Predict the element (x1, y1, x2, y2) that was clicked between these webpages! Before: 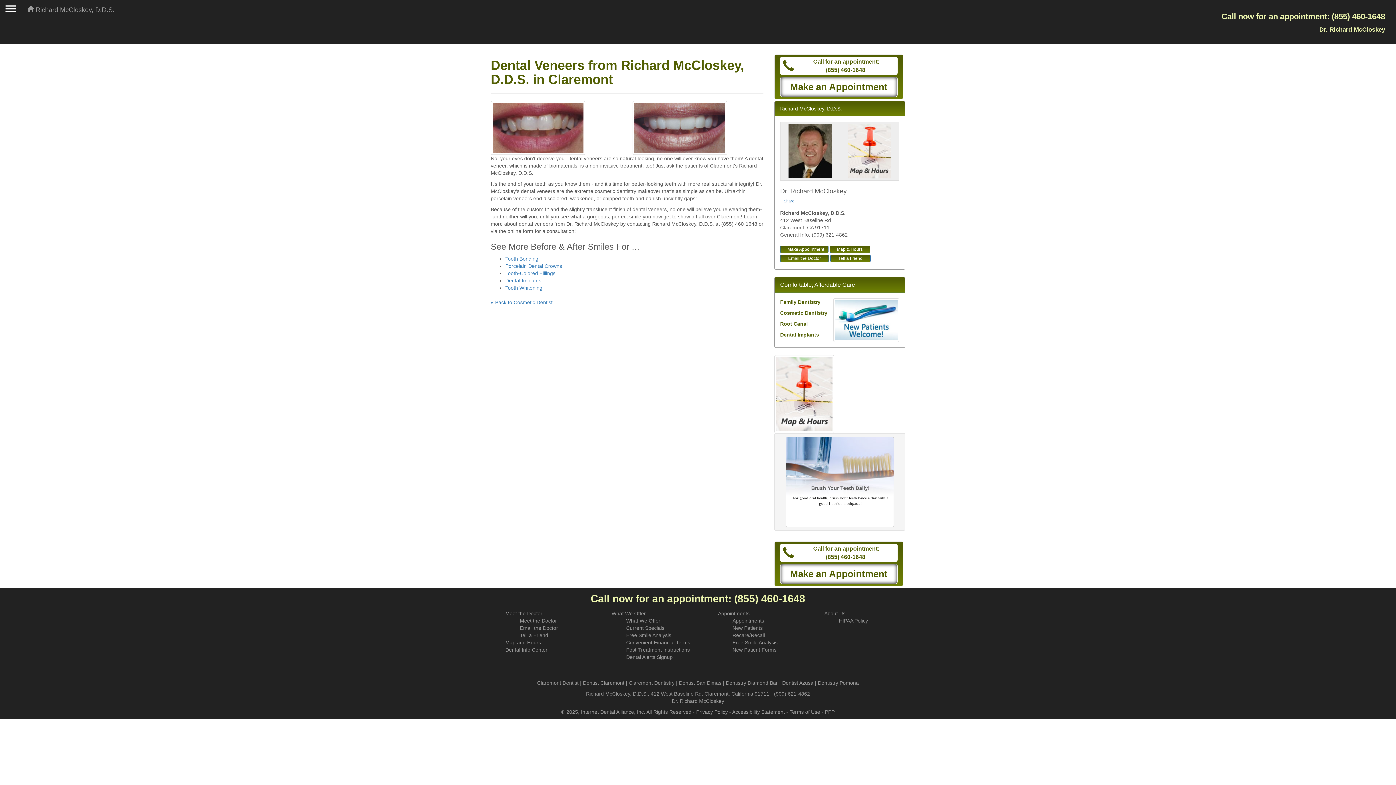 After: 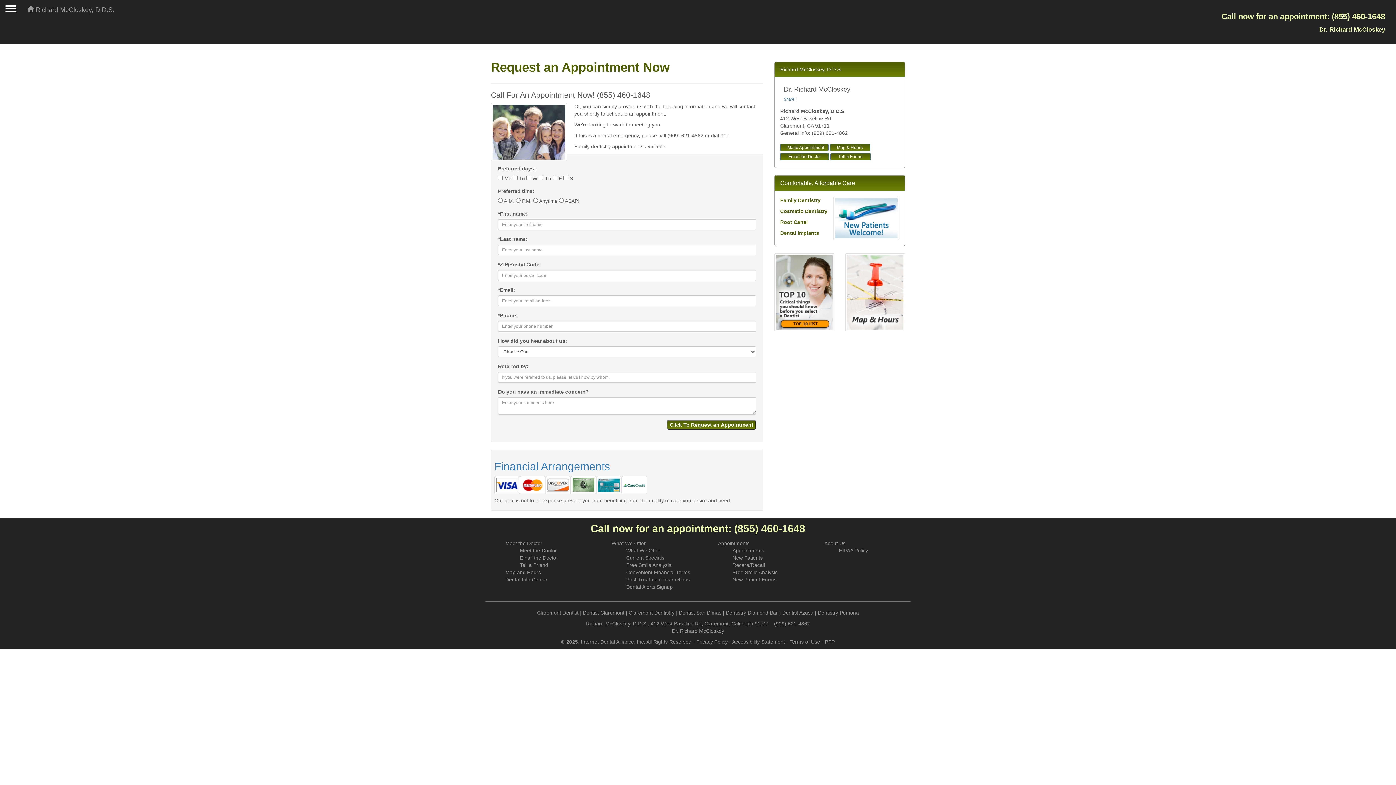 Action: label: Make an Appointment bbox: (780, 76, 897, 97)